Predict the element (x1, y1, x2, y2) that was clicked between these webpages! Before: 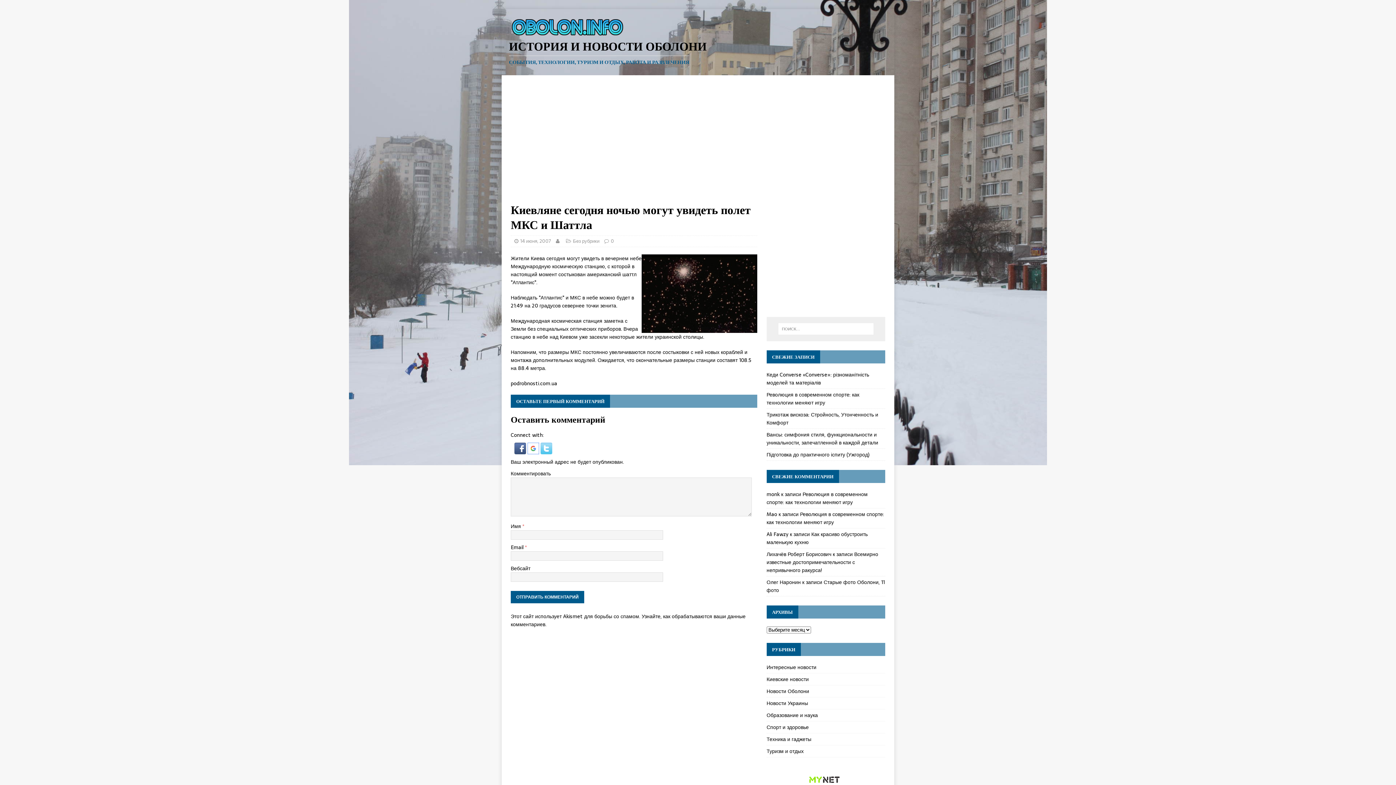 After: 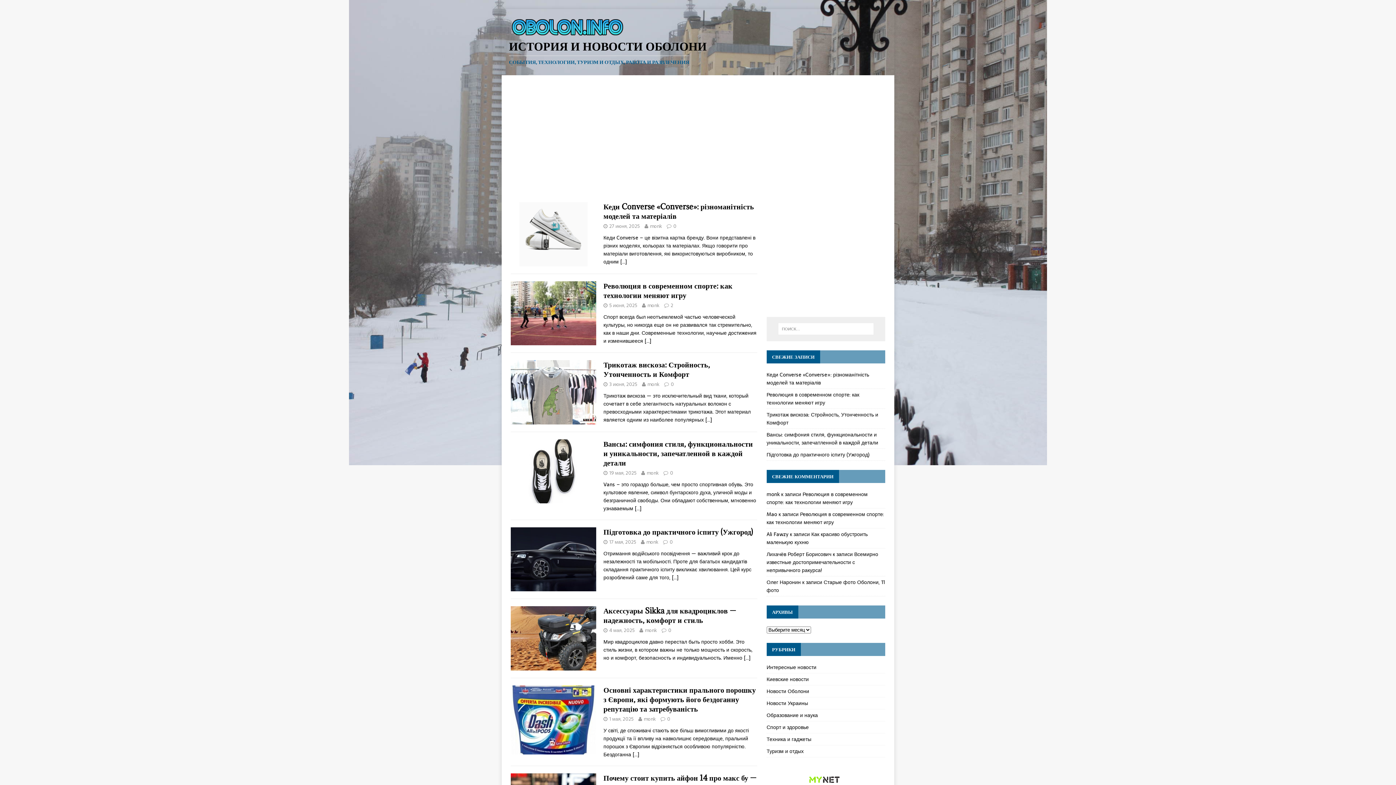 Action: bbox: (509, 30, 626, 38)